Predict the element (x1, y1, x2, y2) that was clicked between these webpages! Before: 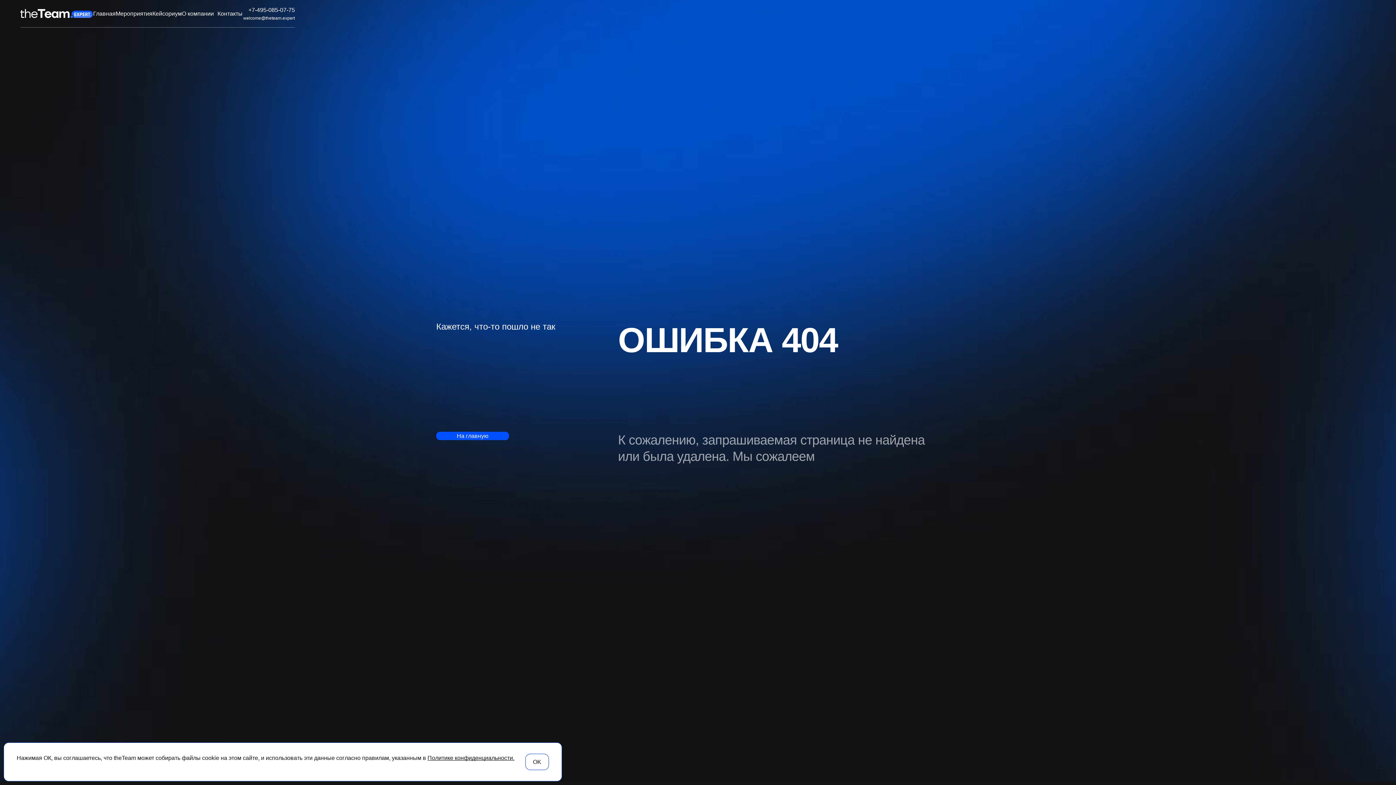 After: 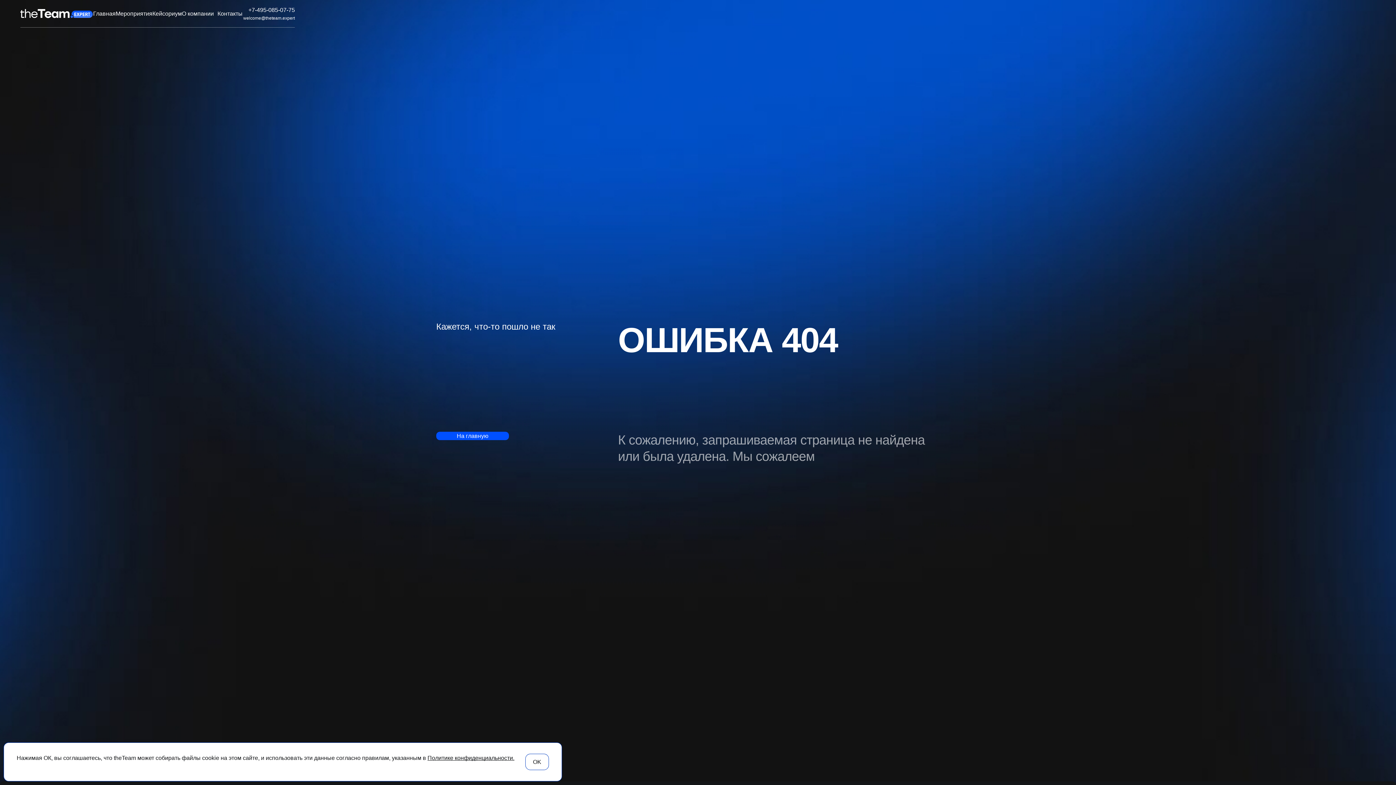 Action: label: +7-495-085-07-75 bbox: (242, 5, 295, 14)